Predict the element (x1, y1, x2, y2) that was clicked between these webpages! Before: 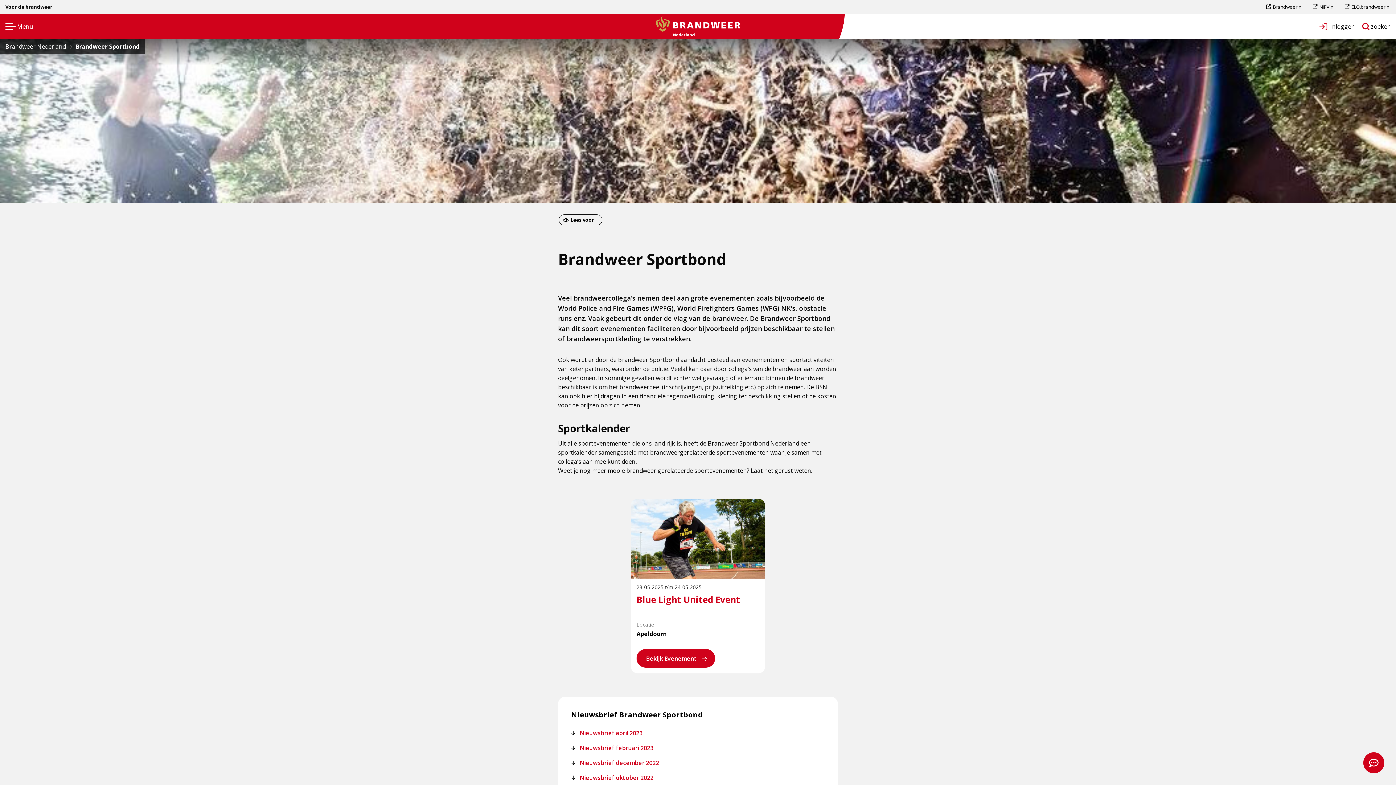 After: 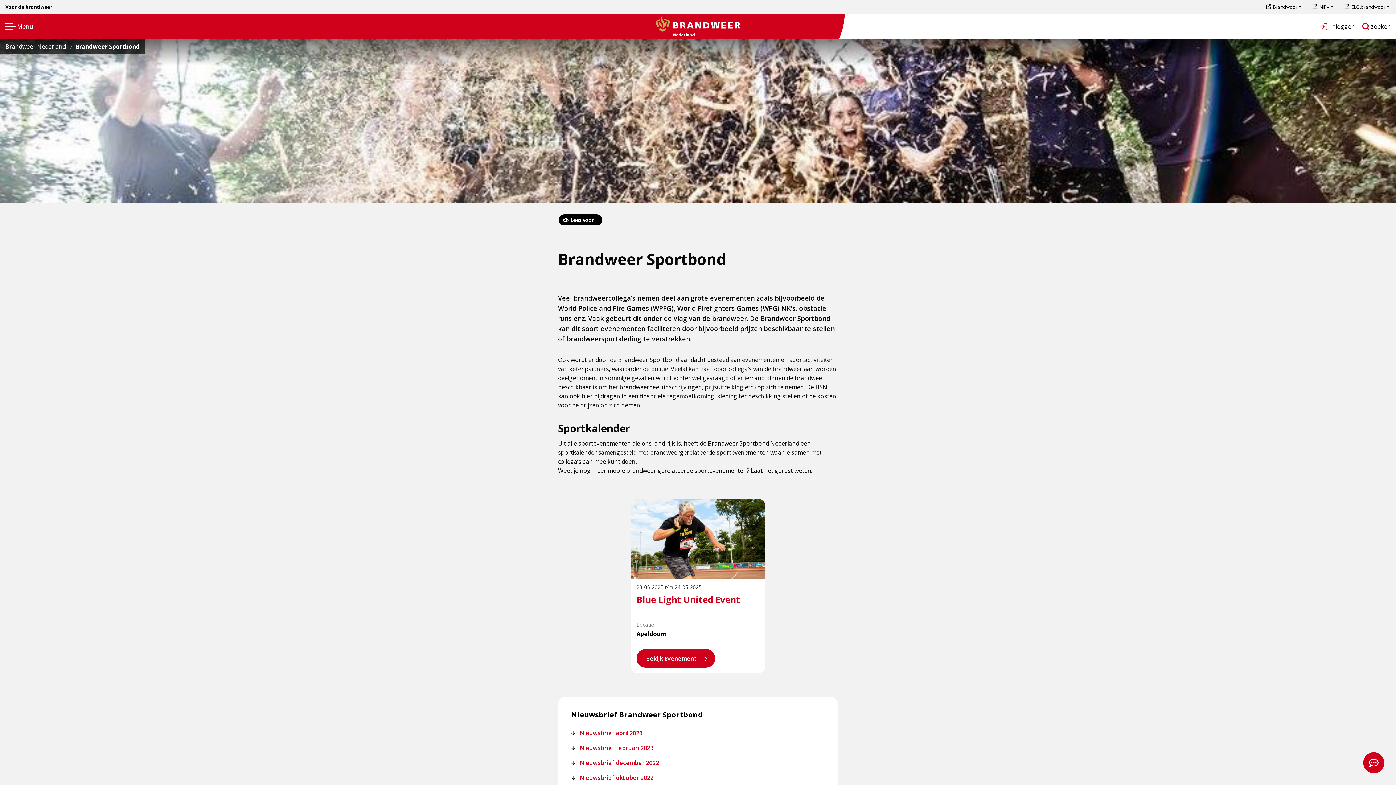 Action: bbox: (558, 214, 602, 225) label: Dit is een externe pagina
Lees voor